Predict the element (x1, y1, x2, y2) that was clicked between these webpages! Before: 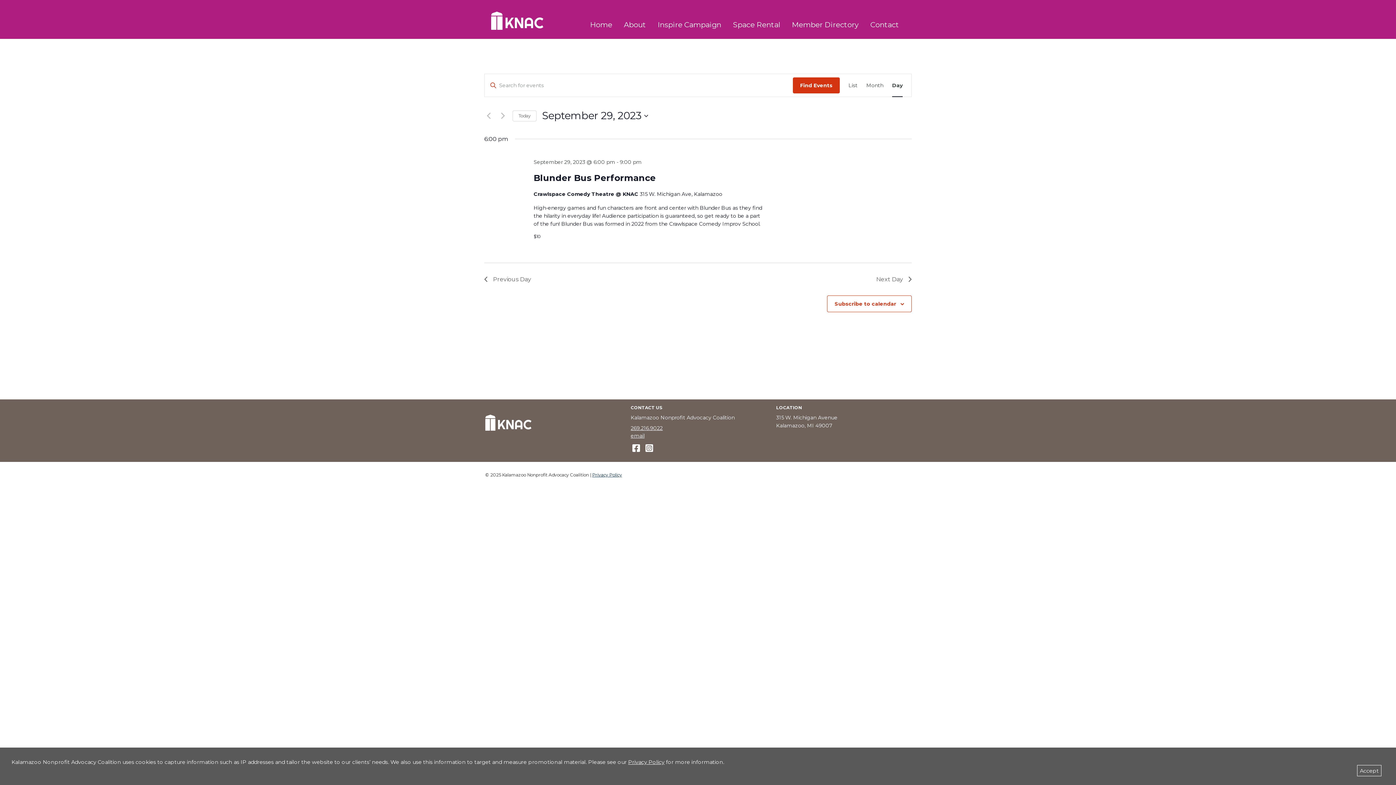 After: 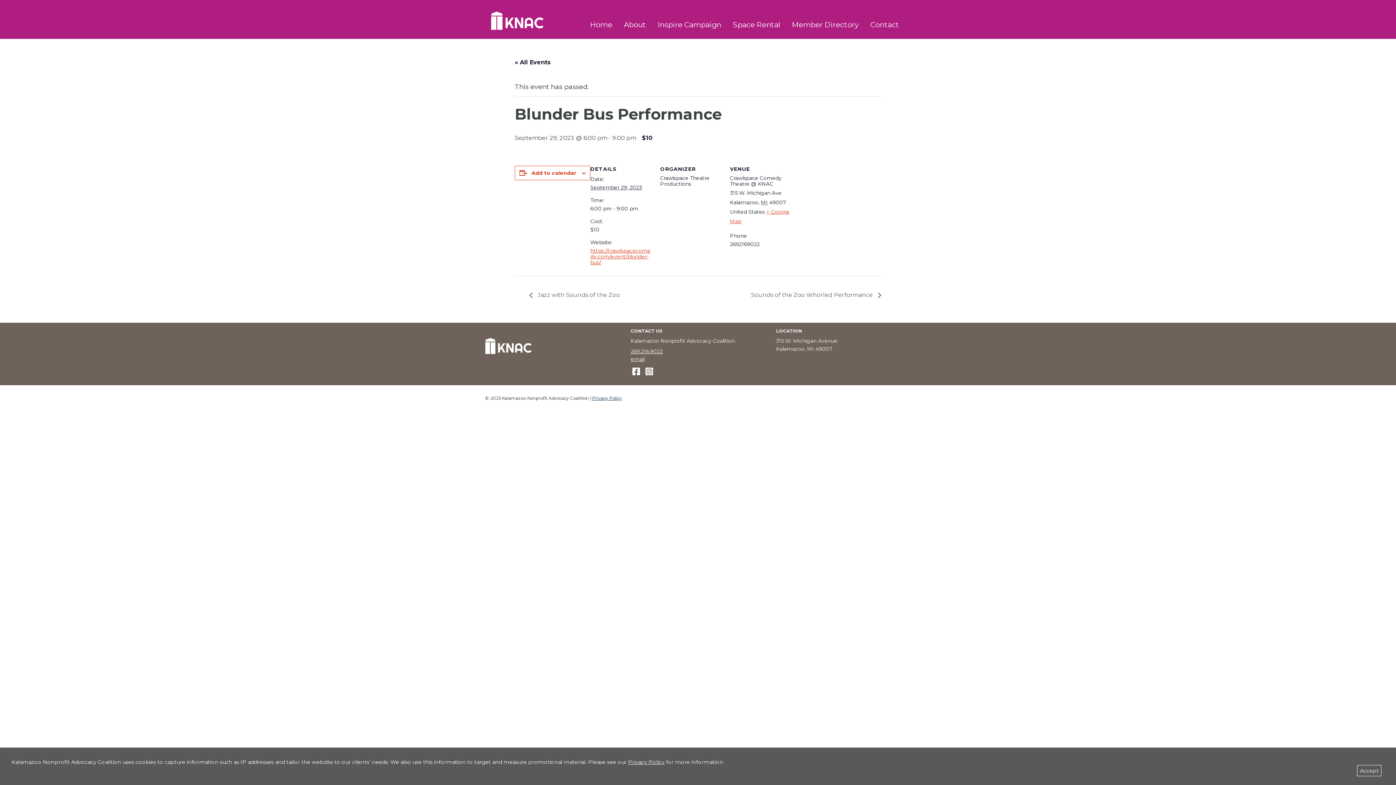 Action: label: Blunder Bus Performance bbox: (533, 172, 655, 183)